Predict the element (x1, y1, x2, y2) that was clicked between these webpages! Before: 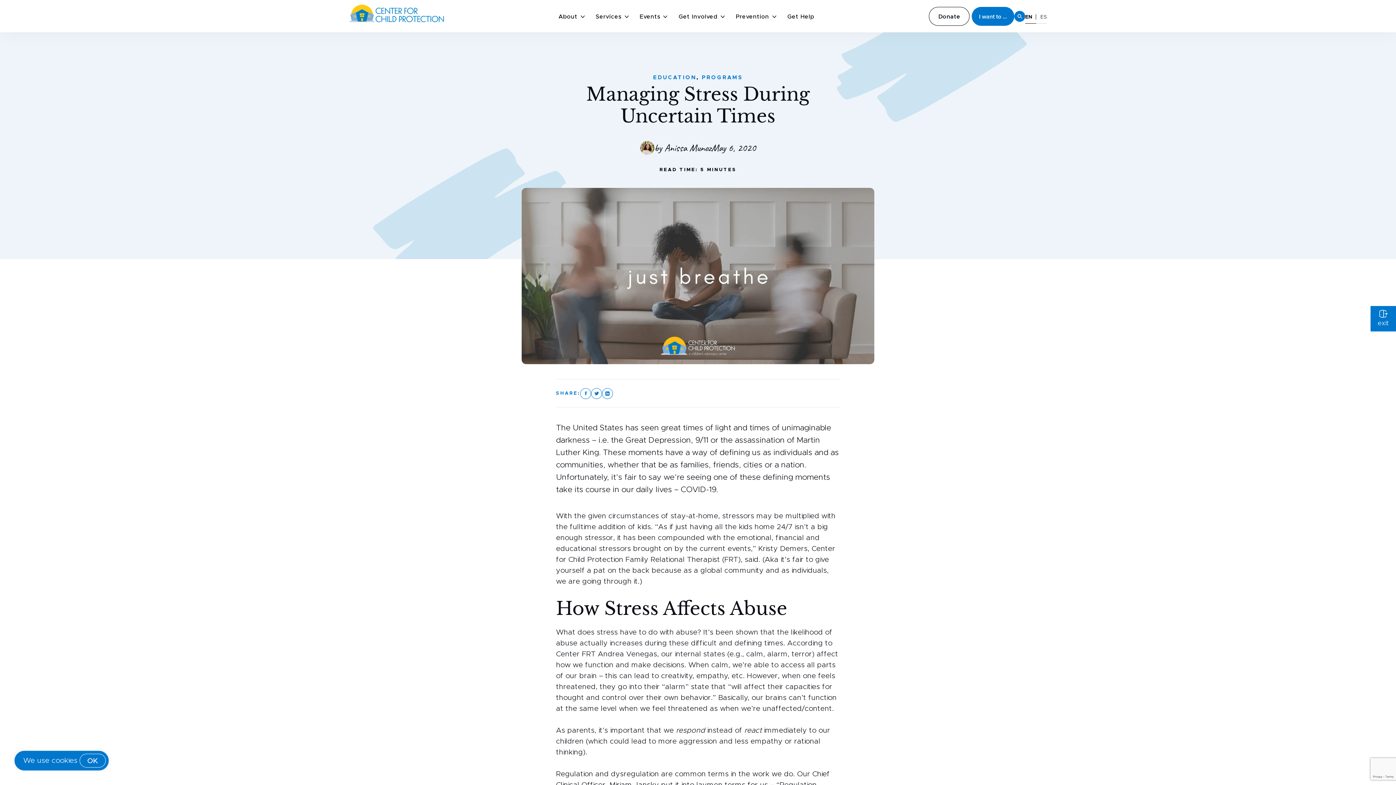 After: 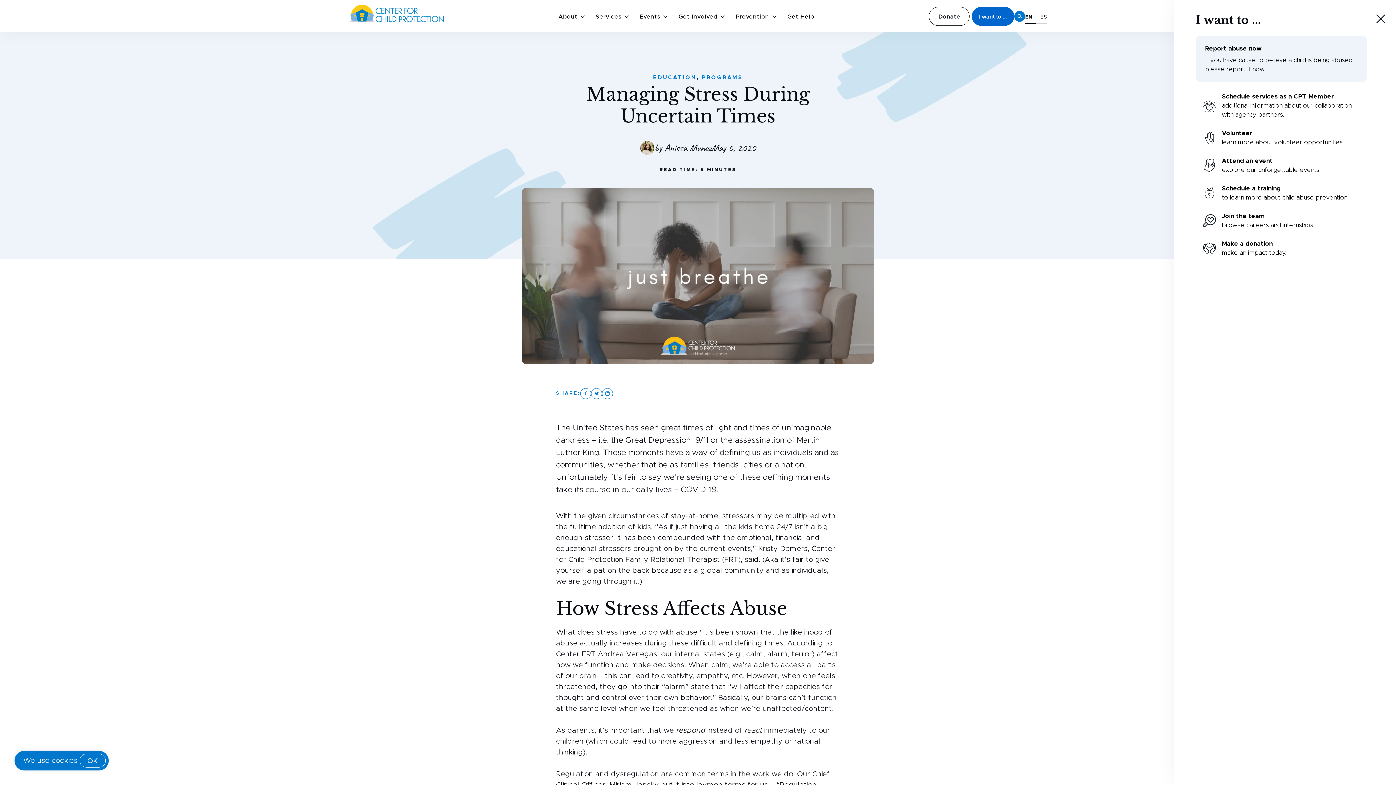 Action: bbox: (971, 6, 1014, 25) label: I want to ...